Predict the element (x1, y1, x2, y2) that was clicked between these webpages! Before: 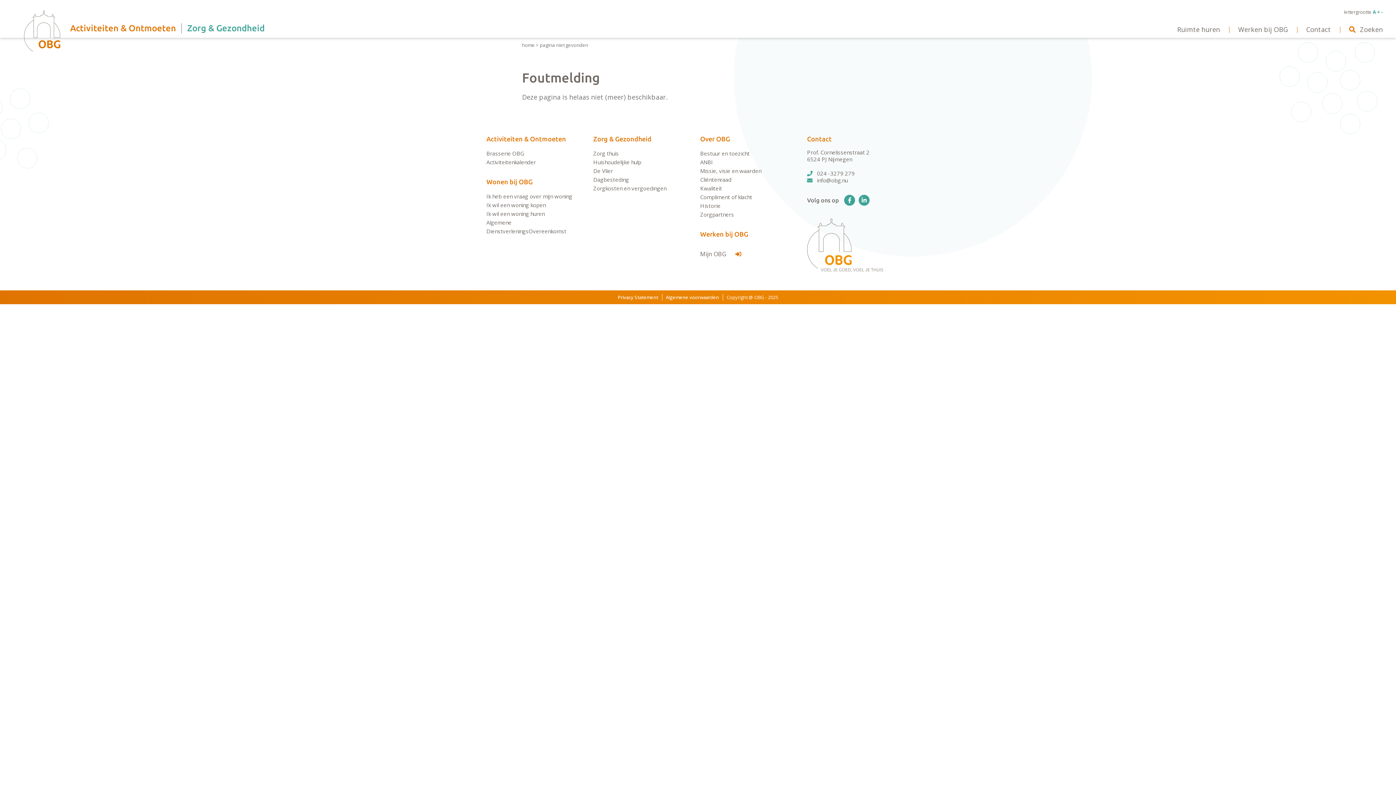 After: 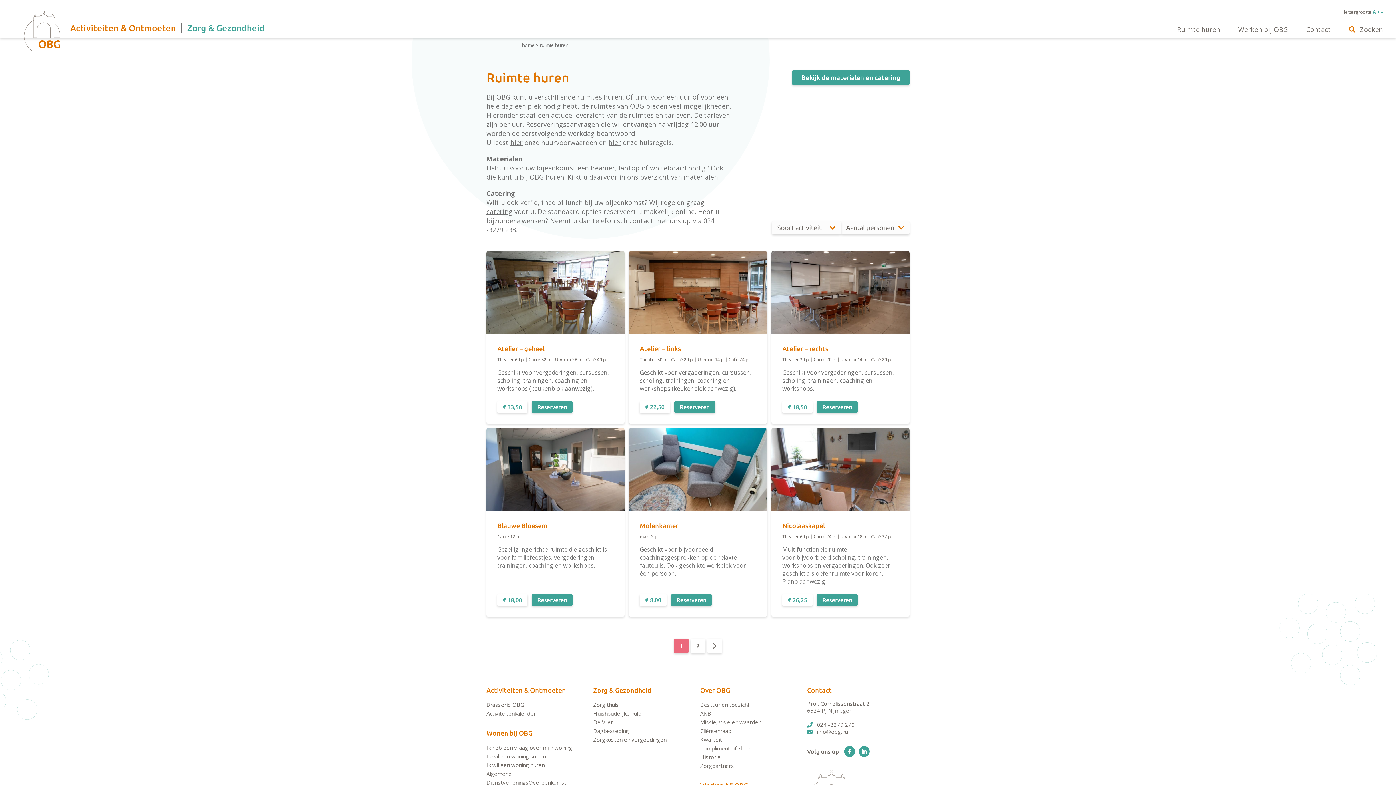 Action: bbox: (1177, 25, 1220, 33) label: Ruimte huren